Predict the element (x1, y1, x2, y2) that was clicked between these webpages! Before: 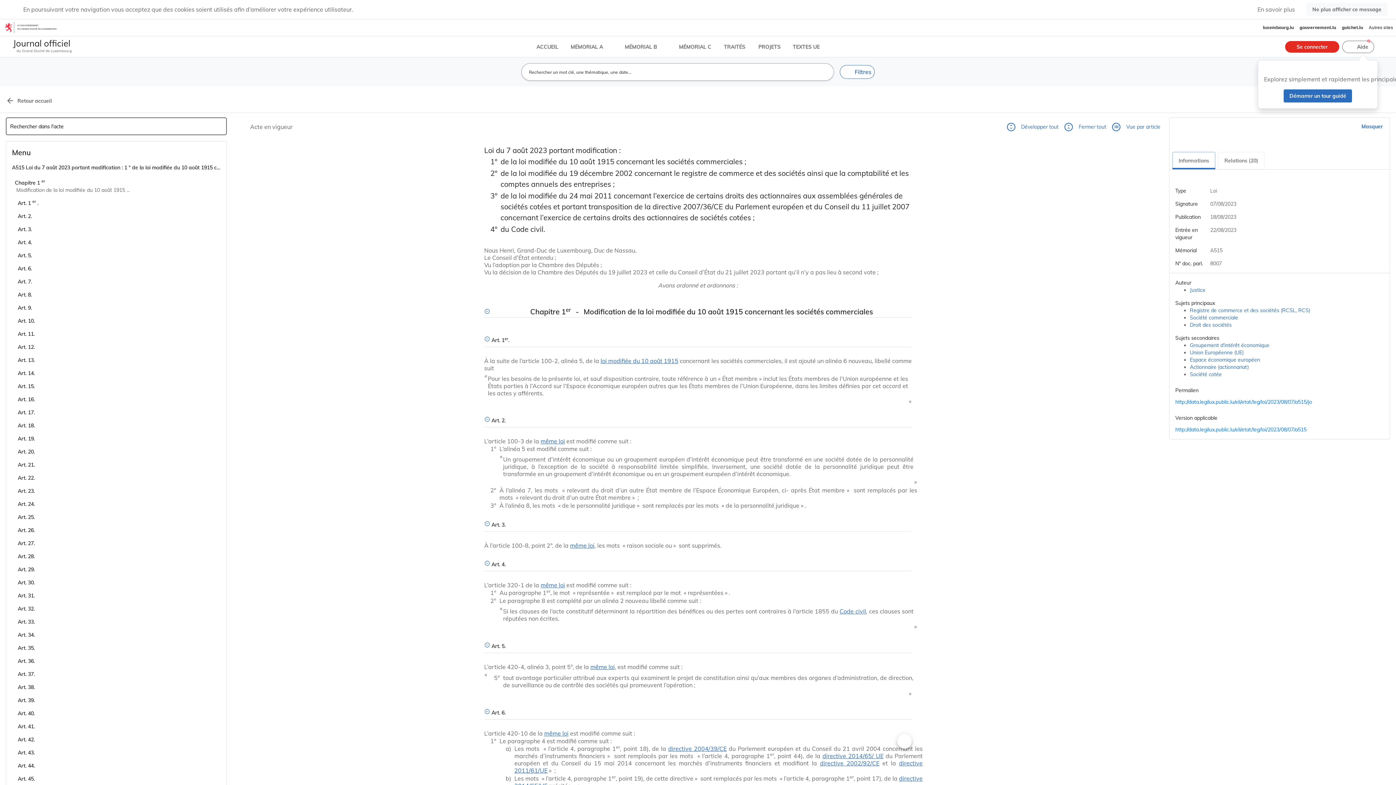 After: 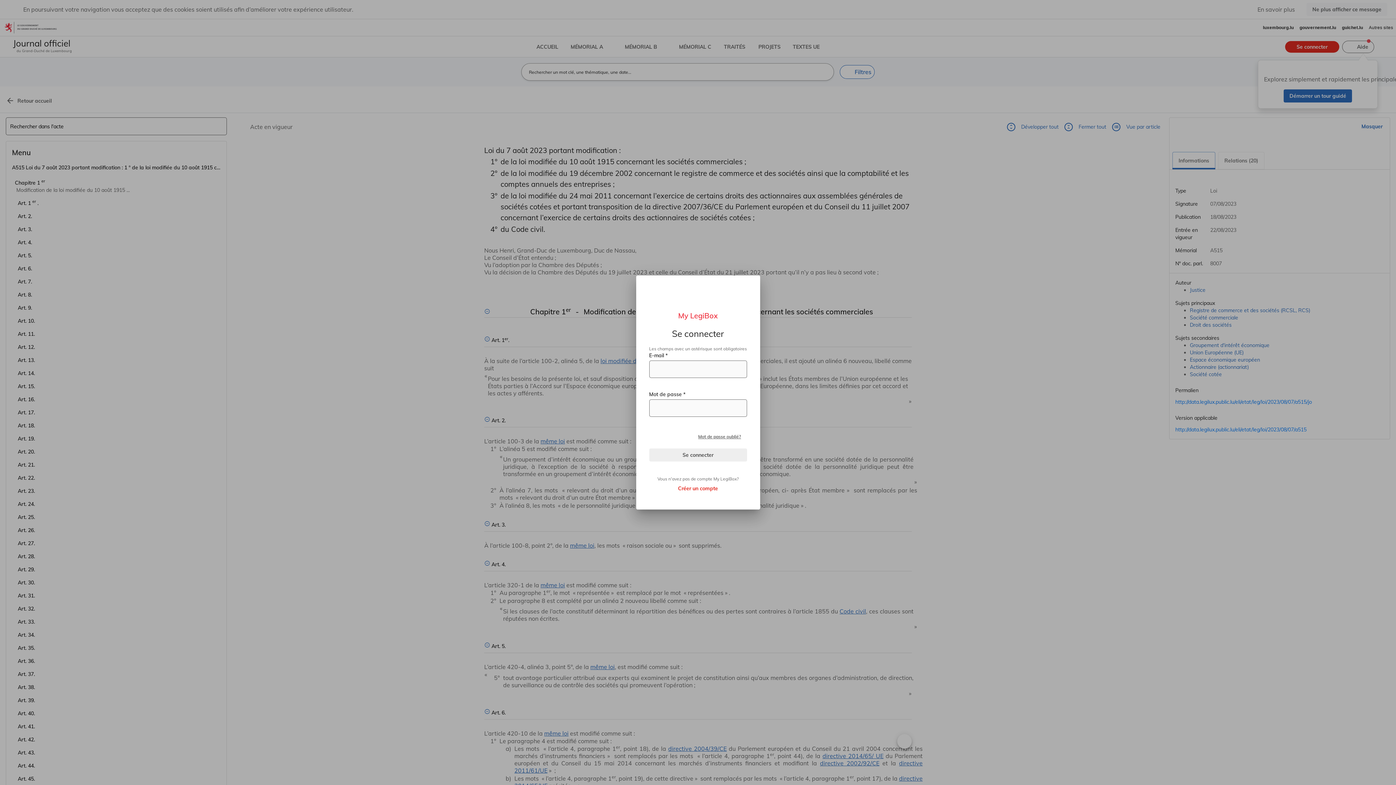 Action: bbox: (1285, 40, 1339, 52) label: Se connecter